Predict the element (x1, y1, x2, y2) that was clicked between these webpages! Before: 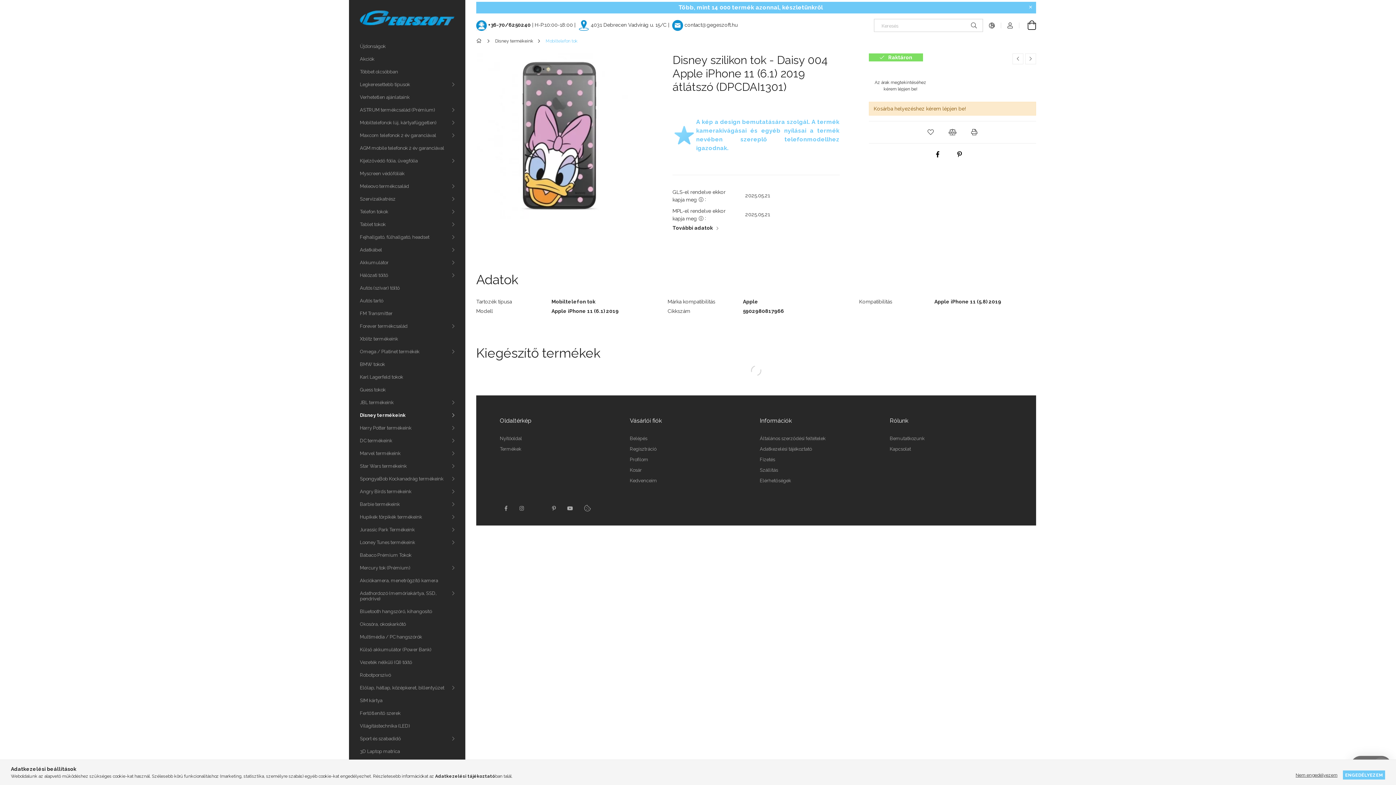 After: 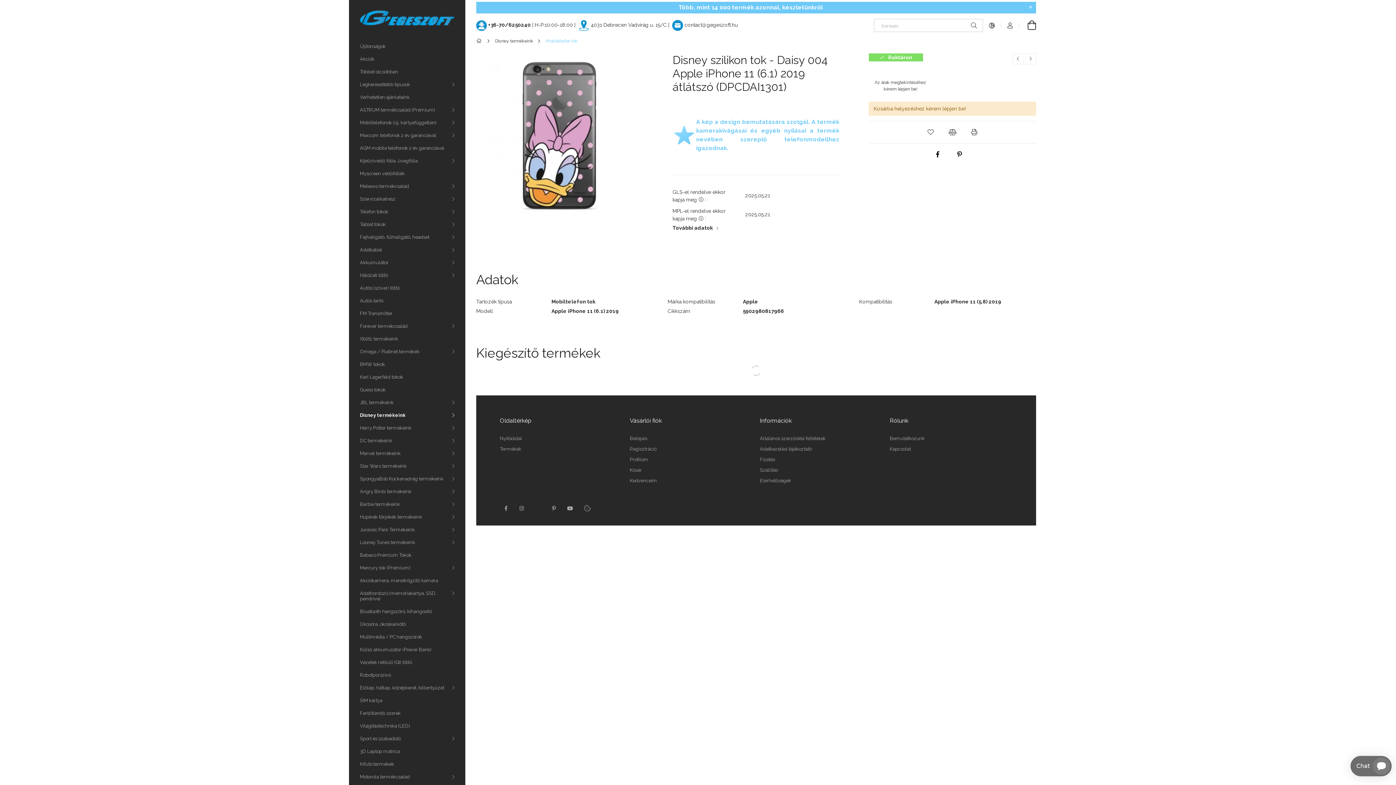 Action: label: Nem engedélyezem bbox: (1292, 770, 1341, 780)